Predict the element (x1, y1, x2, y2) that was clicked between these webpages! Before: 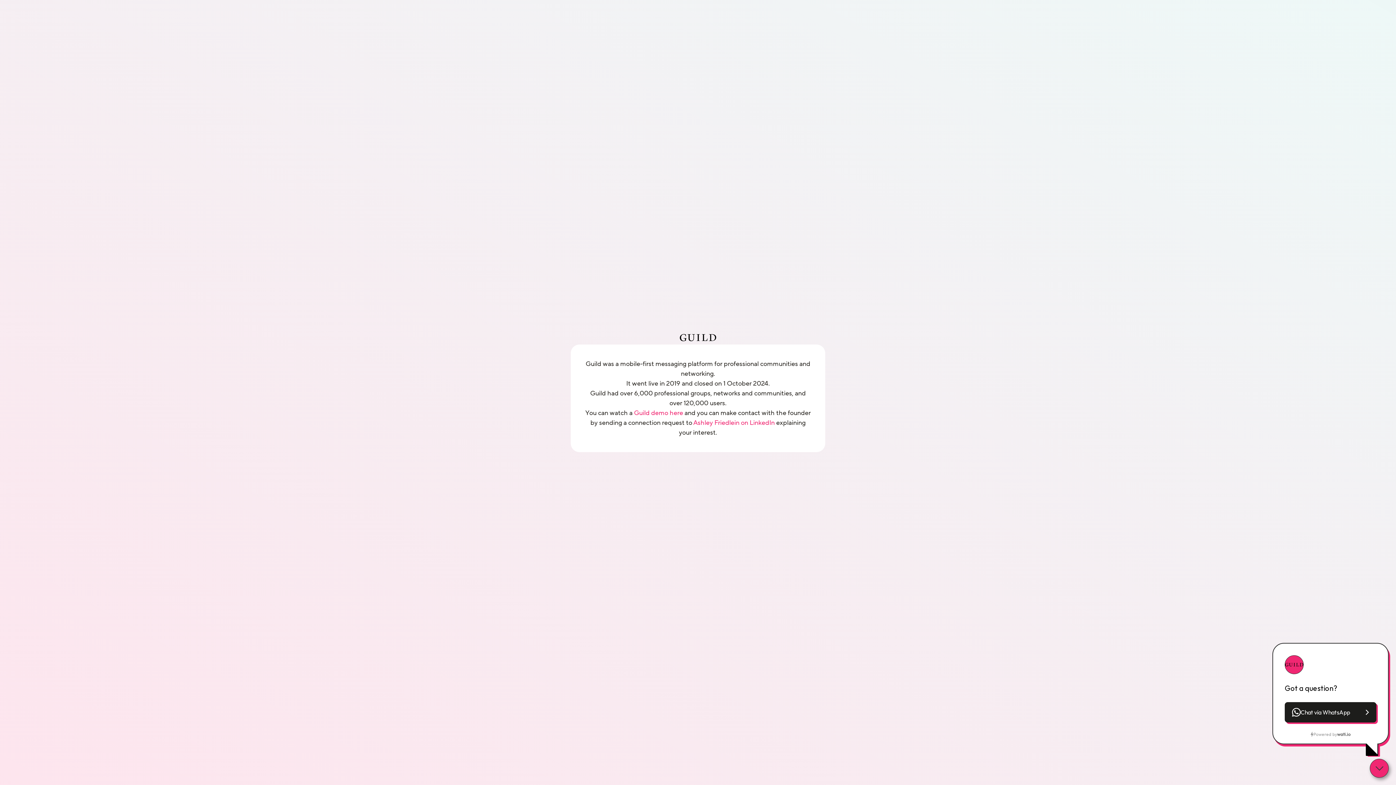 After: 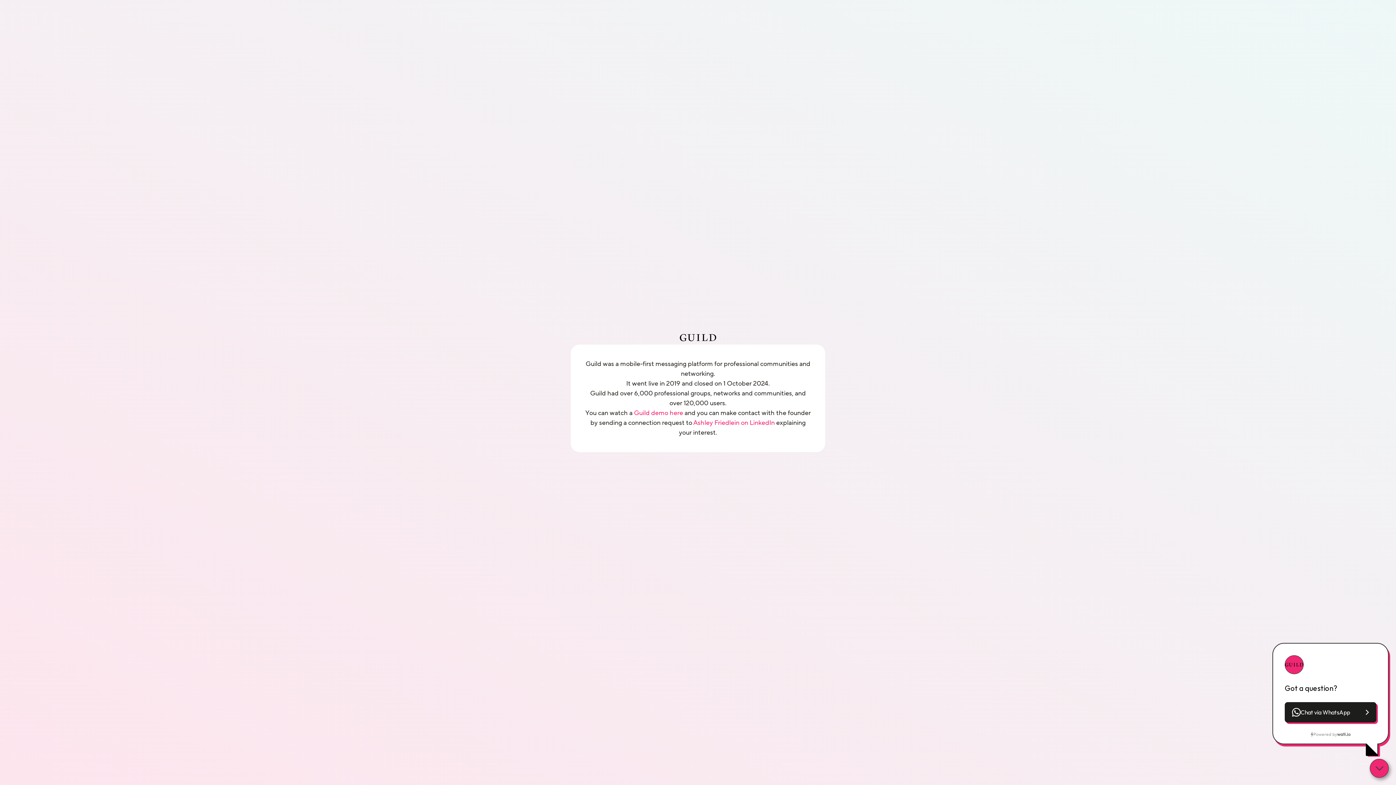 Action: label: Chat via WhatsApp bbox: (1285, 702, 1376, 723)